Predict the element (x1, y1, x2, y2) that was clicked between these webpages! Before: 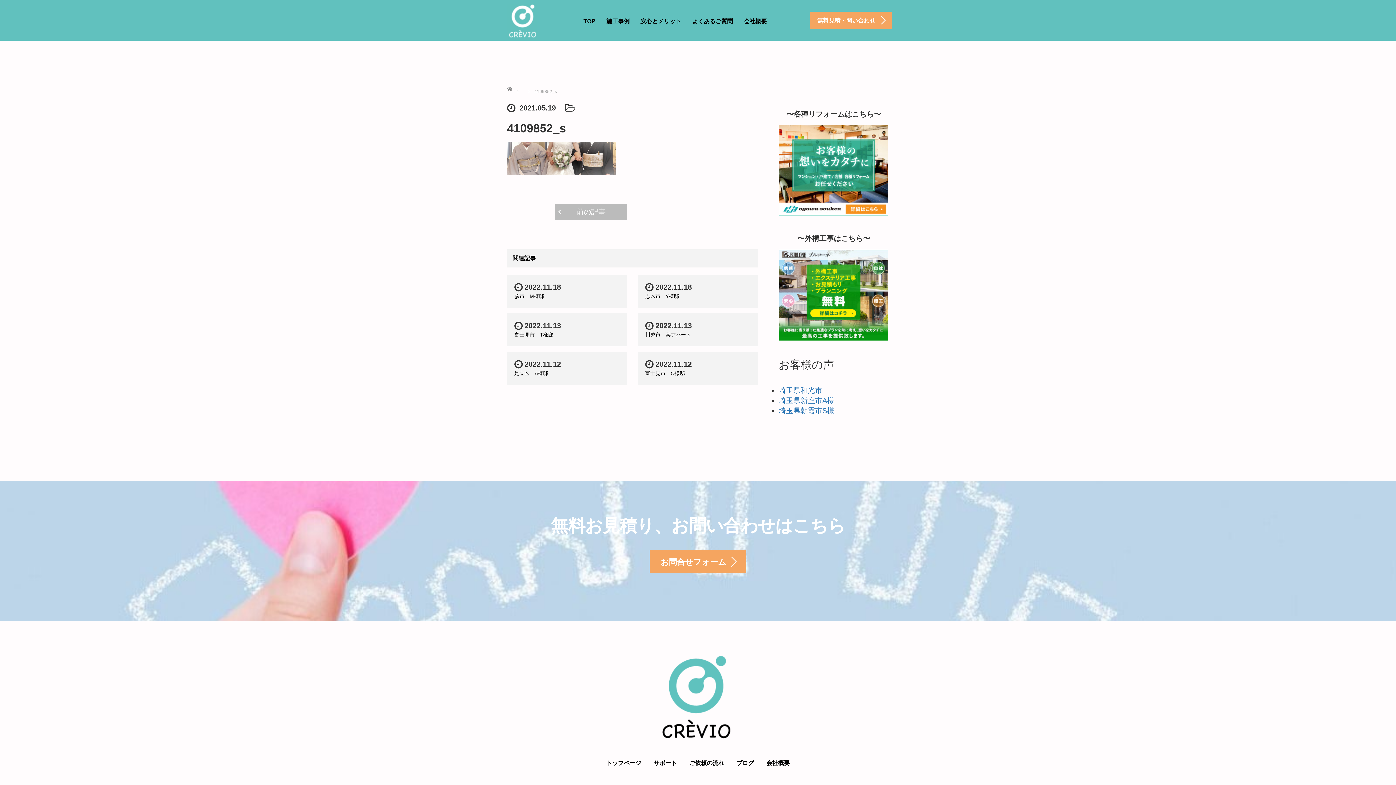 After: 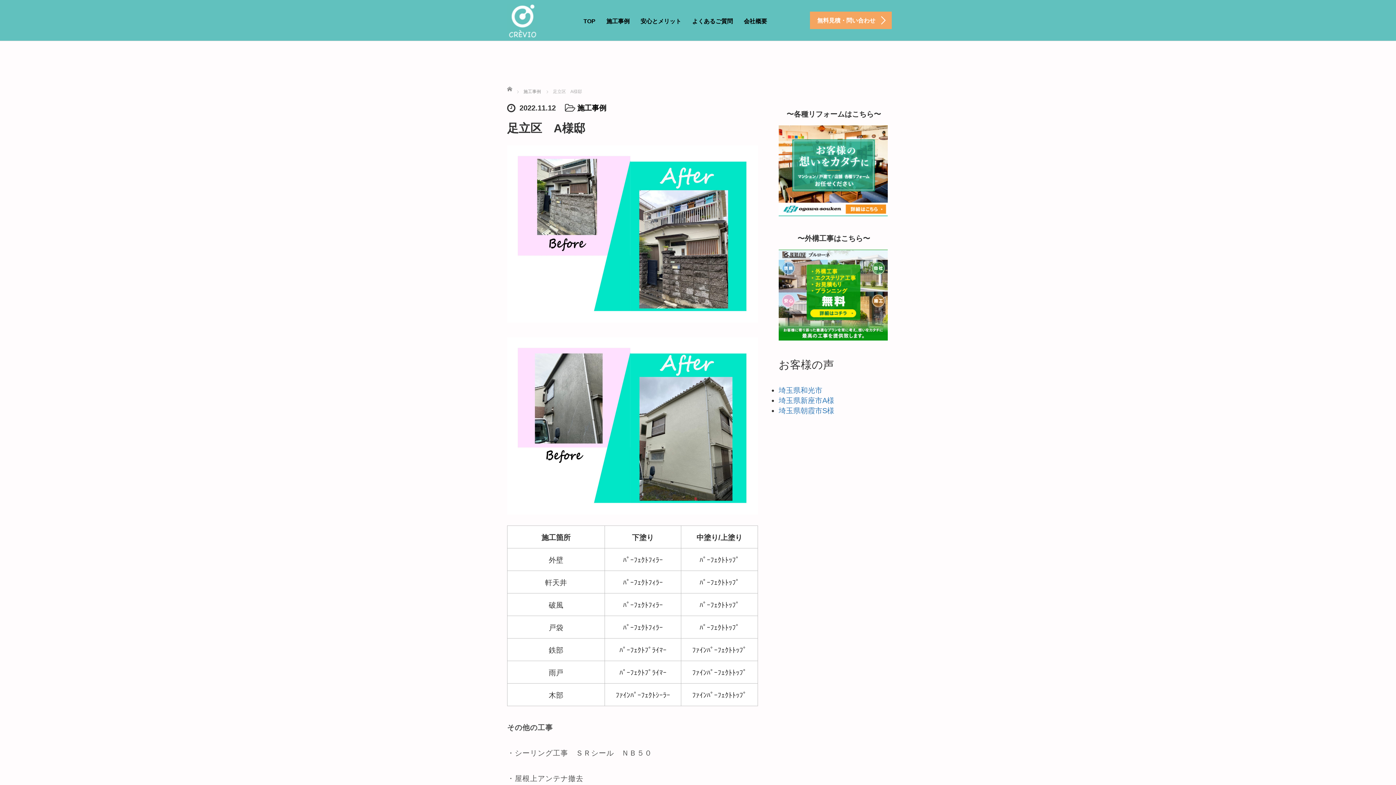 Action: label: 足立区　A様邸 bbox: (514, 370, 548, 376)